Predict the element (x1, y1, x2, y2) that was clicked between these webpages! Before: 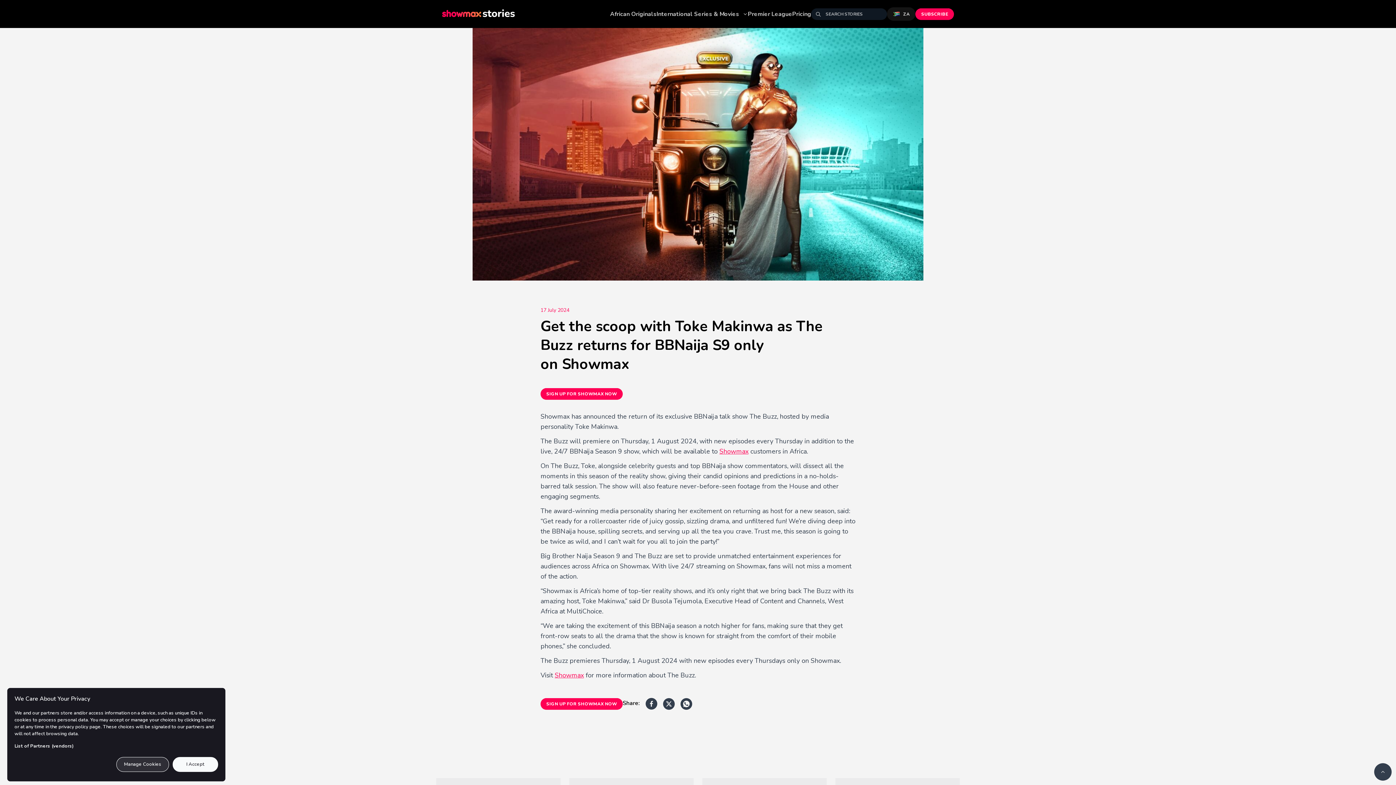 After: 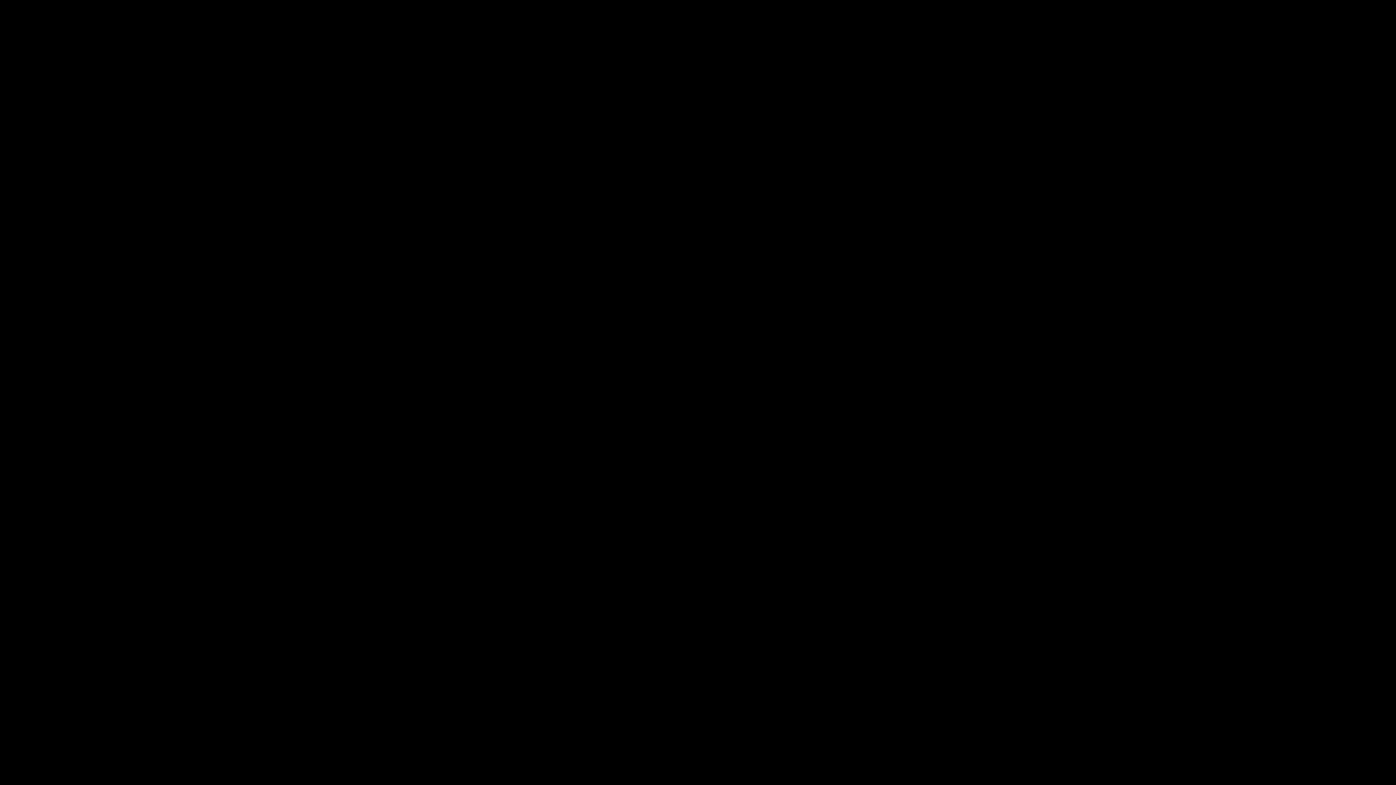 Action: label: Showmax bbox: (719, 447, 748, 456)